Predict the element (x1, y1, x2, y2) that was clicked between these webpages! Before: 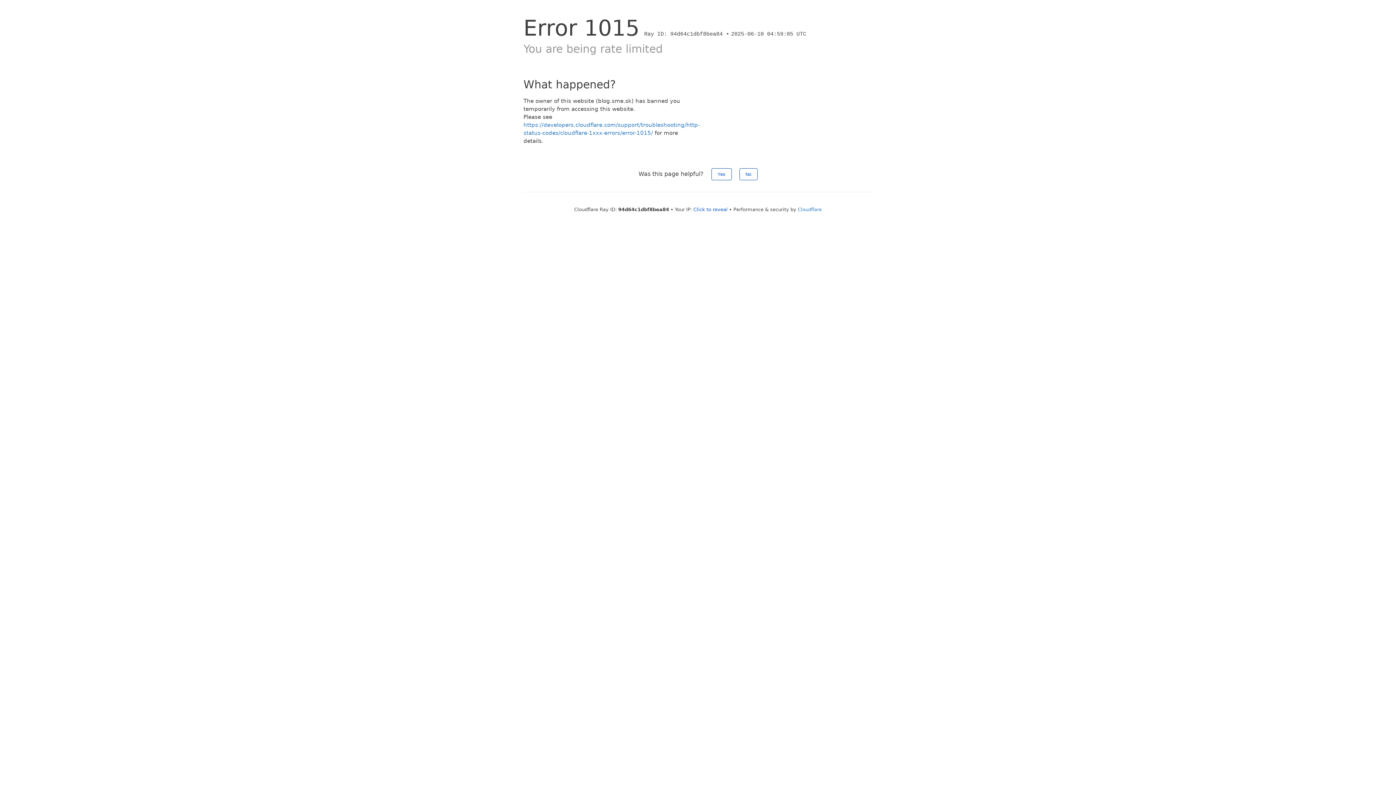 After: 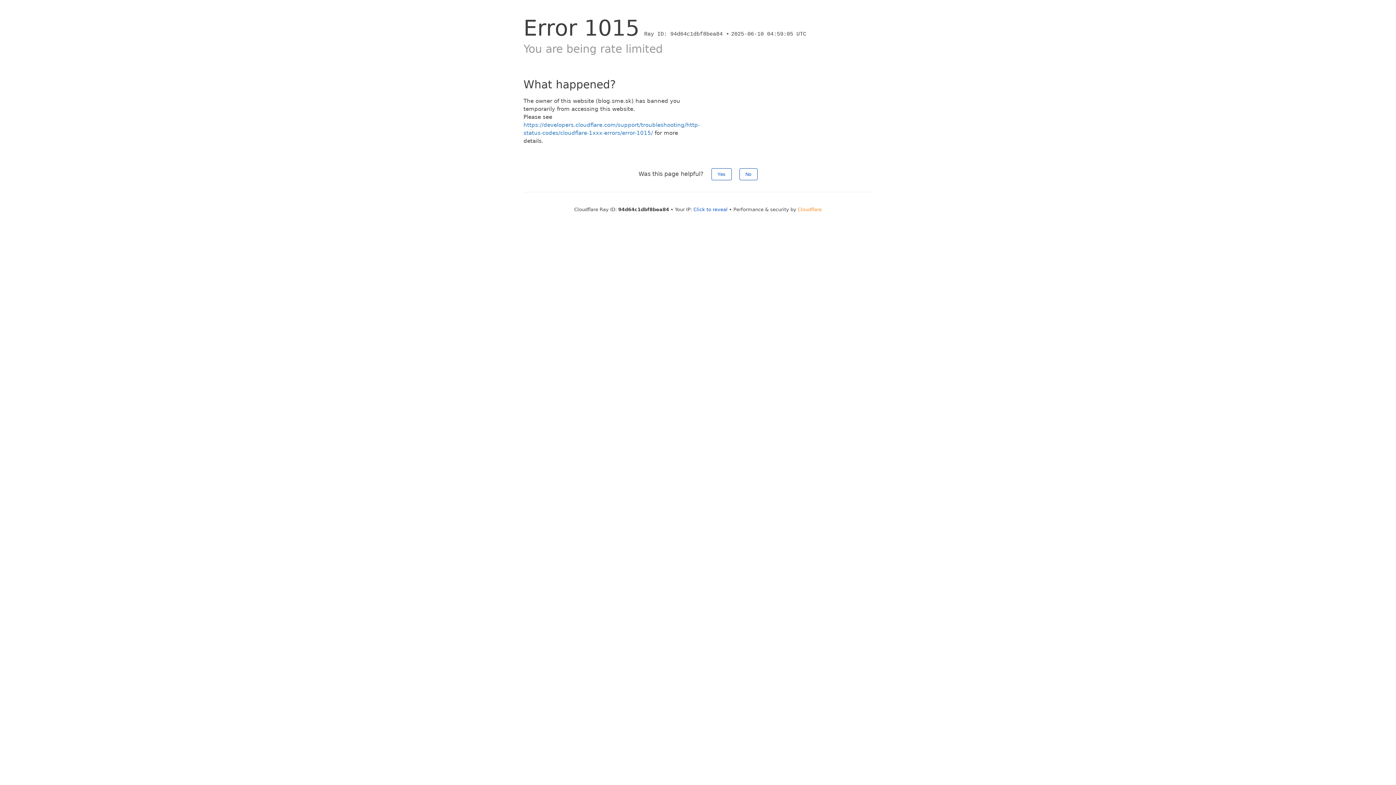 Action: bbox: (798, 206, 822, 212) label: Cloudflare